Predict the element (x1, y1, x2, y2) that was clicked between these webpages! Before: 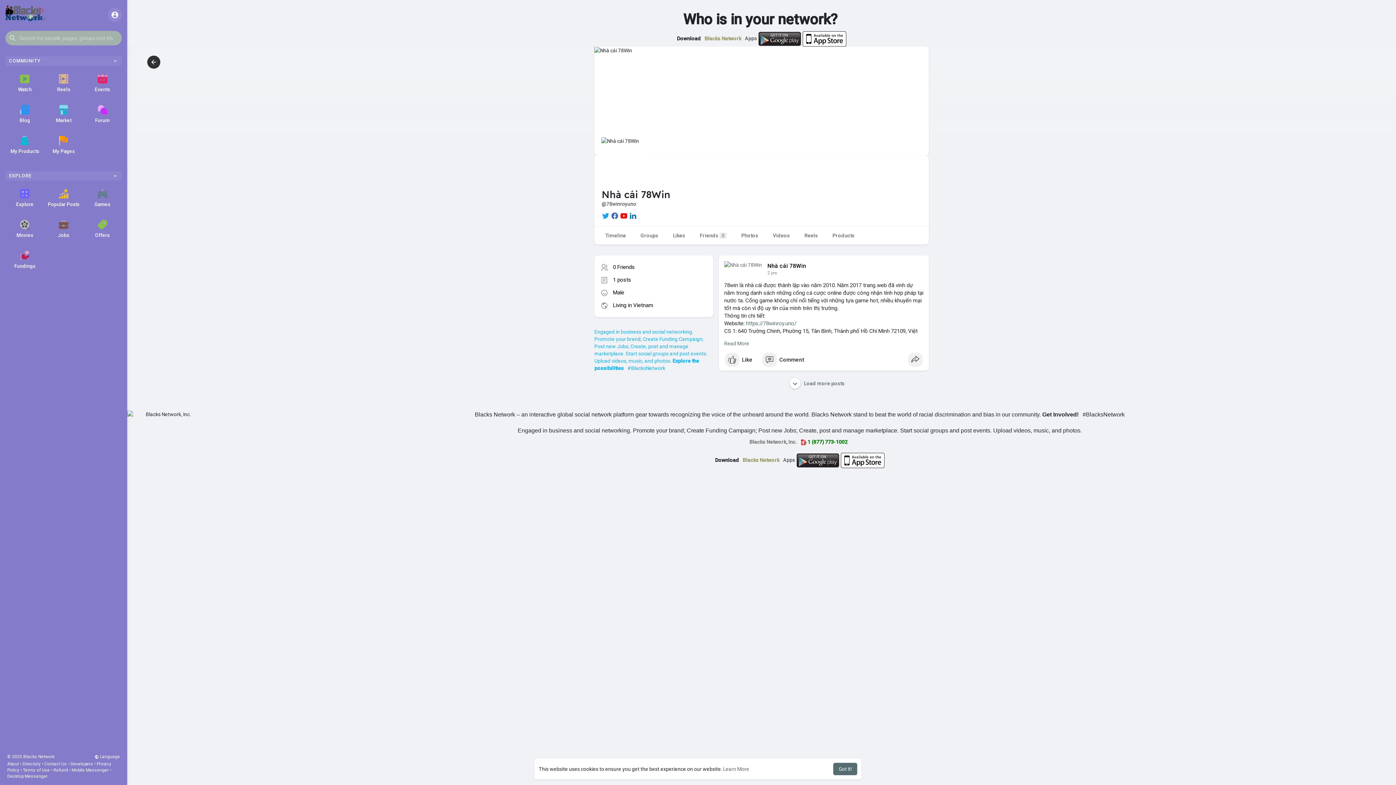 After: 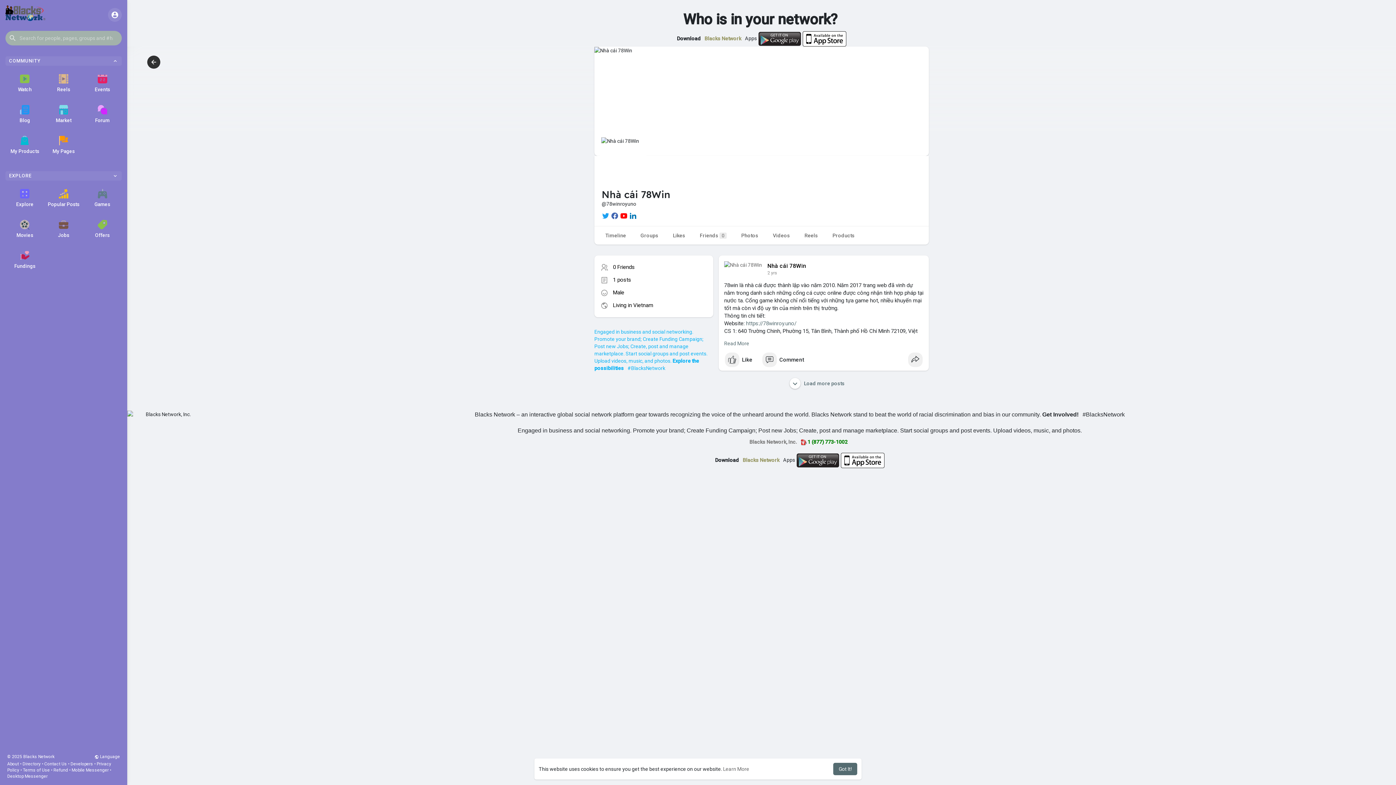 Action: bbox: (841, 457, 884, 463)